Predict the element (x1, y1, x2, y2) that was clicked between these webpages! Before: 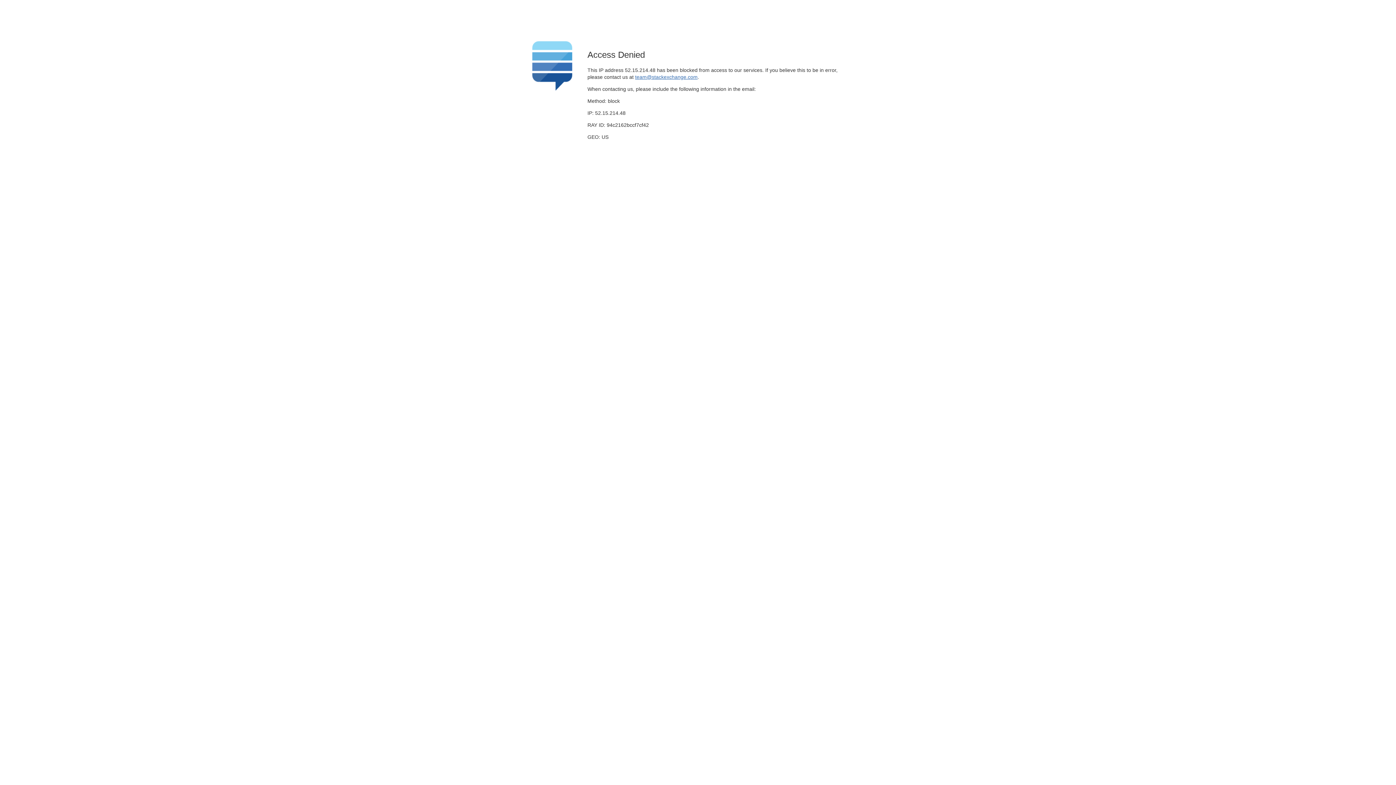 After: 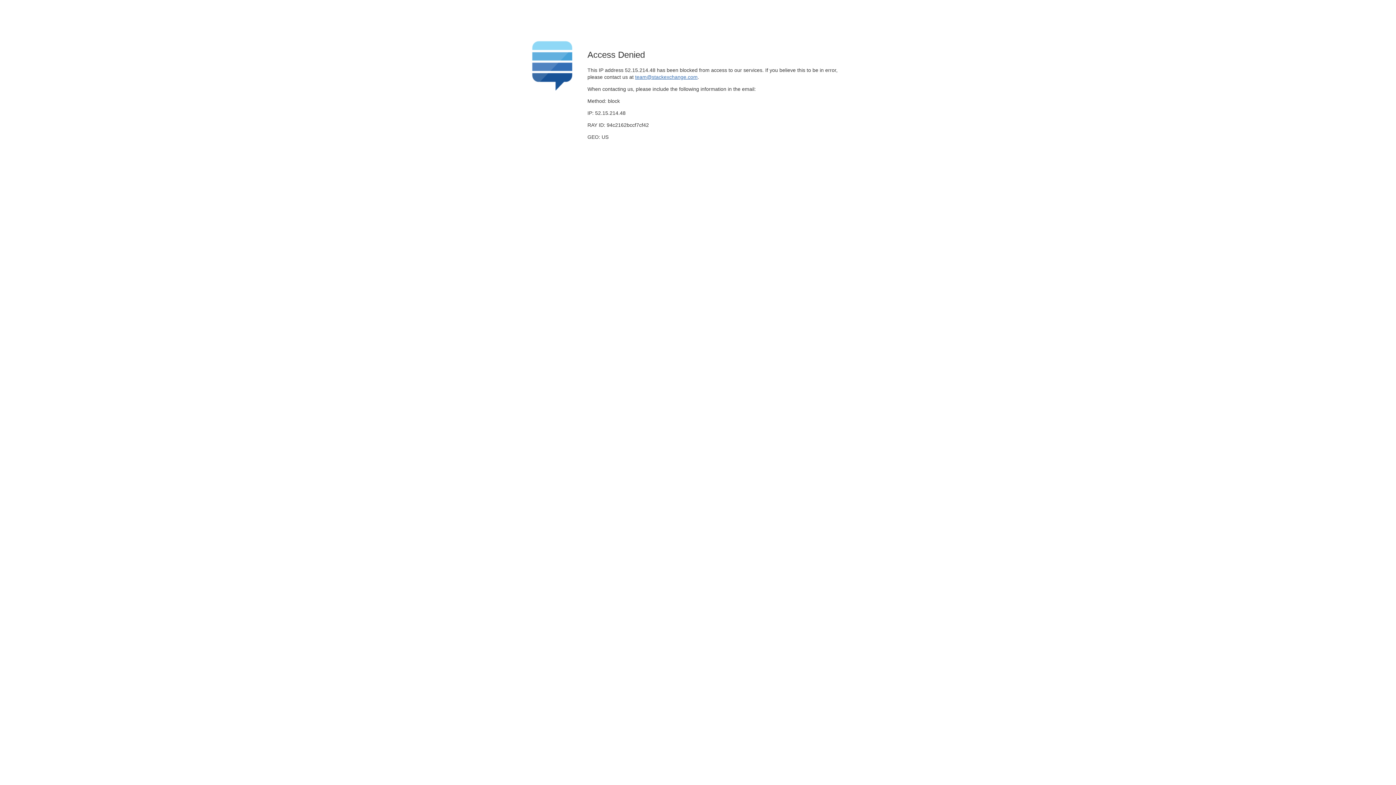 Action: label: team@stackexchange.com bbox: (635, 74, 697, 79)